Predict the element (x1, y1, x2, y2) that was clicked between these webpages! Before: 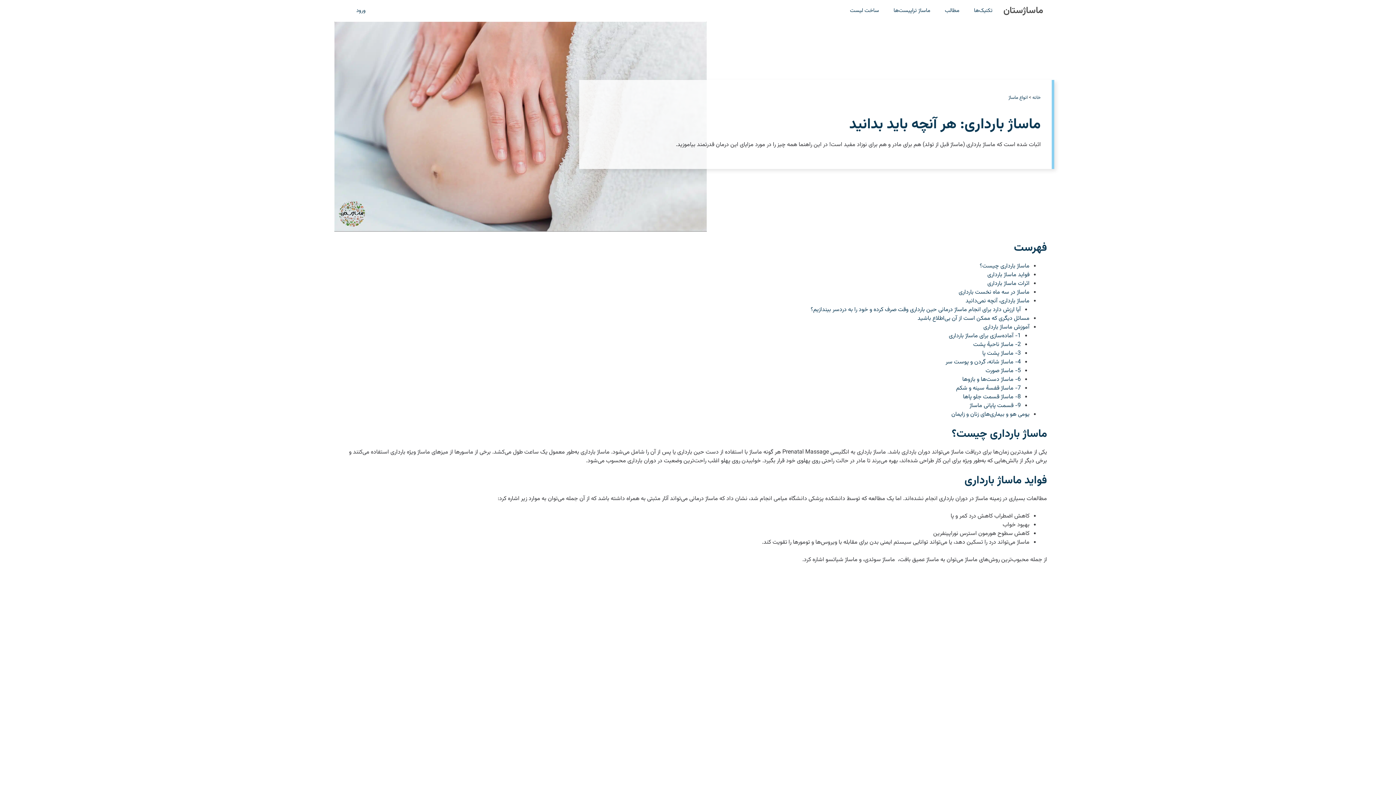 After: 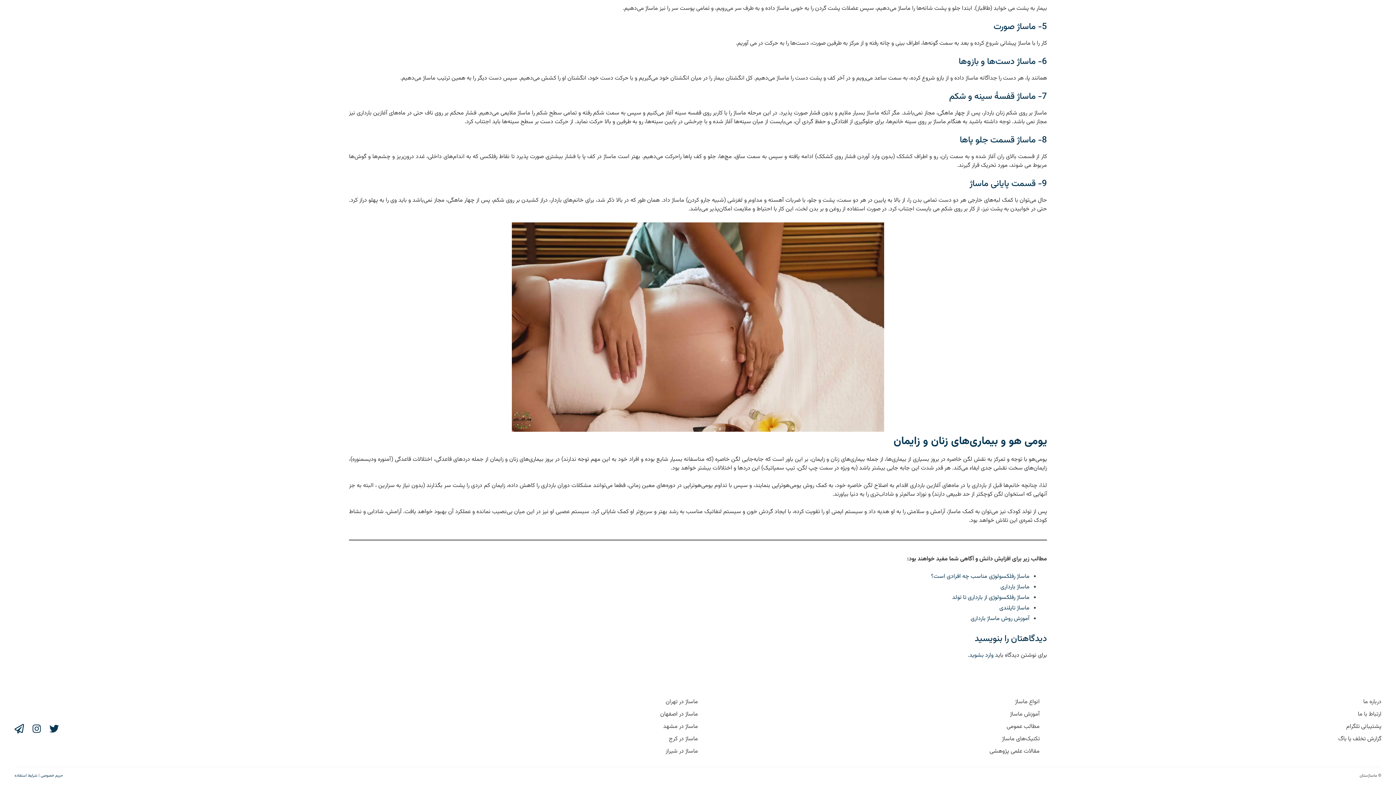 Action: label: 7- ماساژ قفسۀ سینه و شکم bbox: (956, 383, 1021, 392)